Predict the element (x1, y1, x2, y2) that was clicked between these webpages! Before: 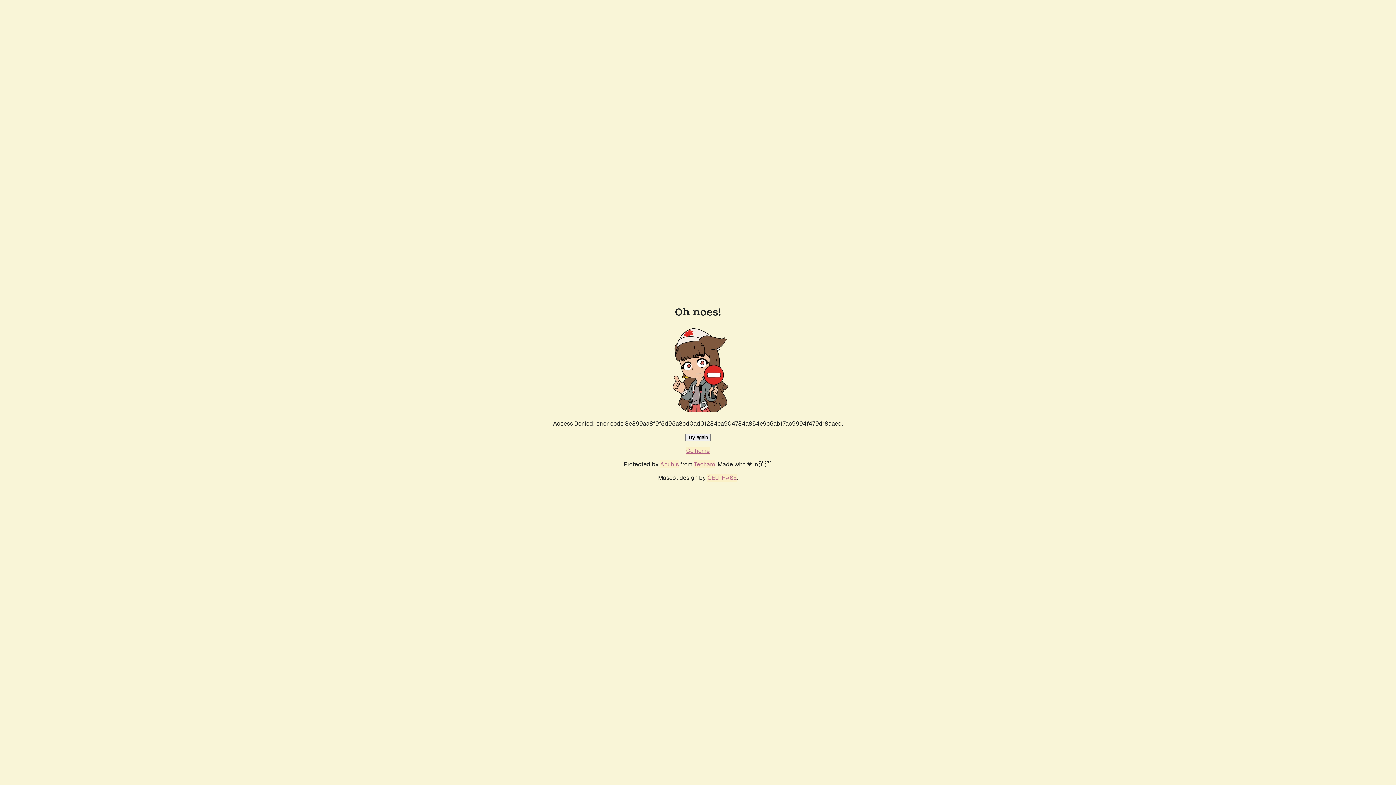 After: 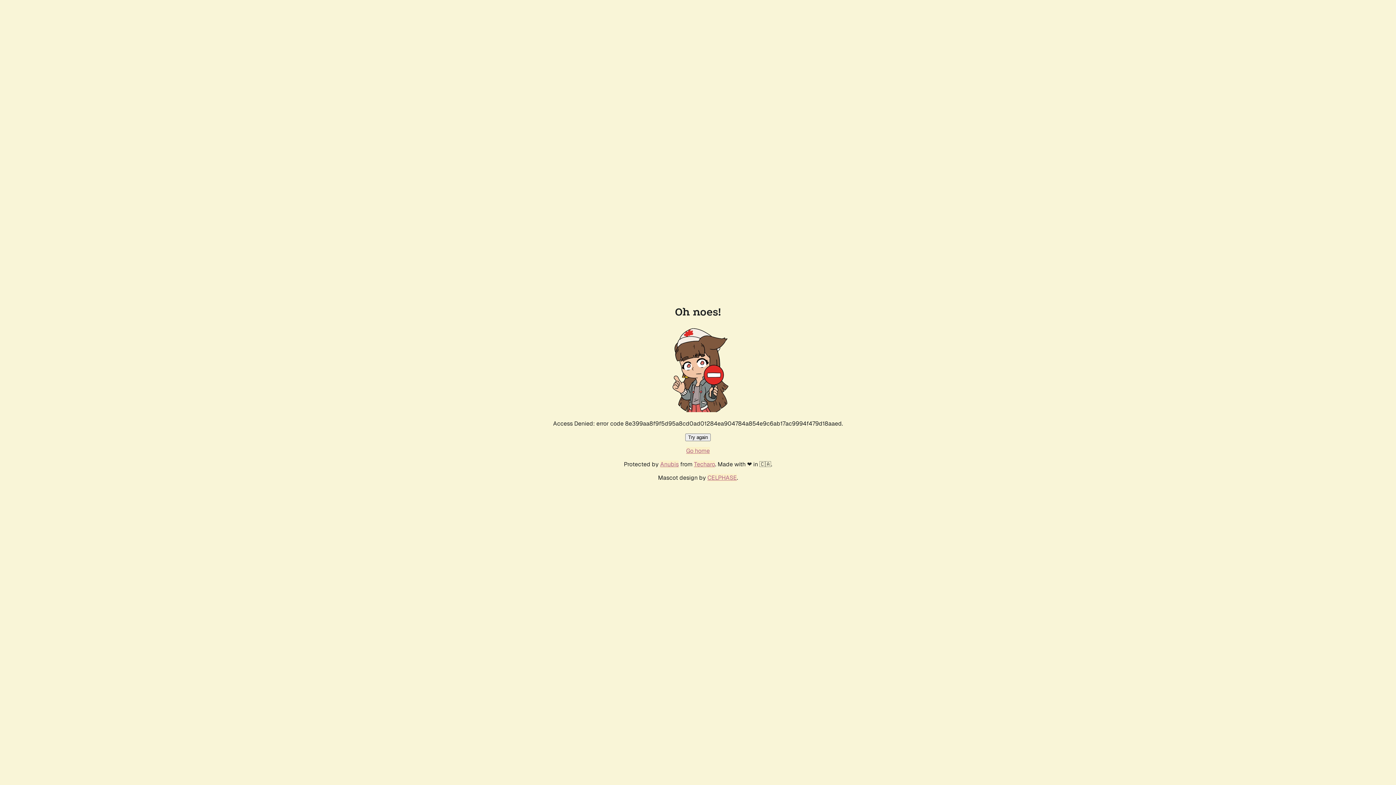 Action: bbox: (685, 433, 710, 441) label: Try again